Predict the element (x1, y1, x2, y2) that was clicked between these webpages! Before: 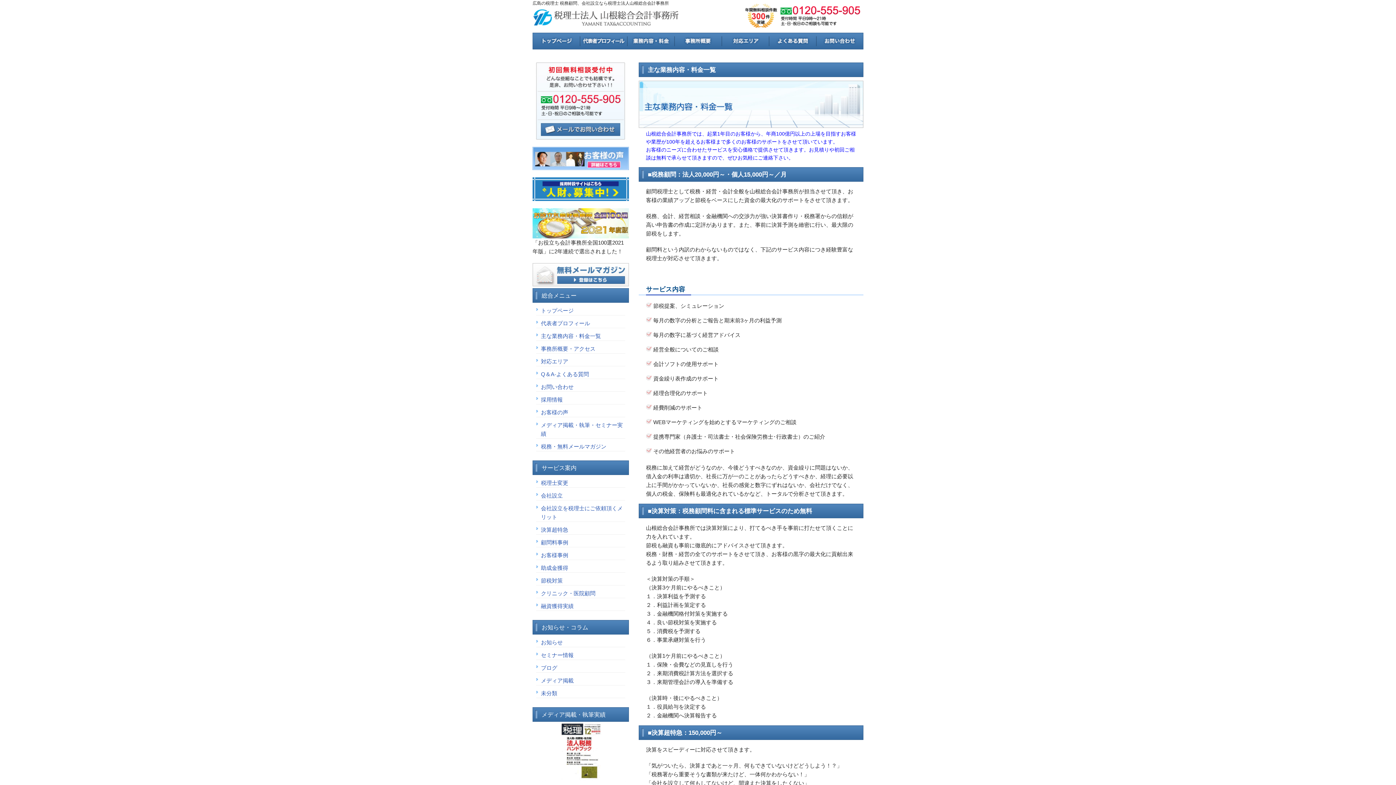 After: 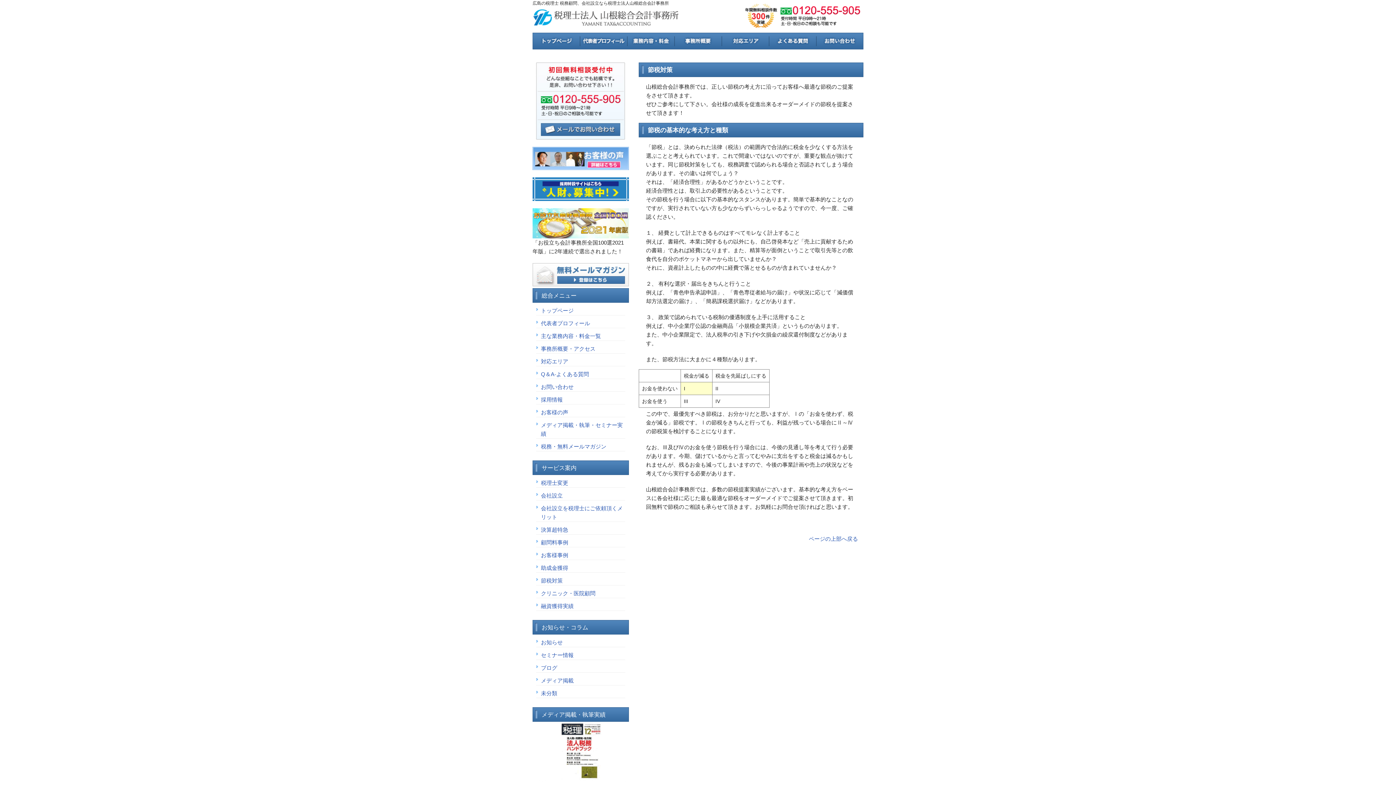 Action: label: 節税対策 bbox: (536, 576, 625, 585)